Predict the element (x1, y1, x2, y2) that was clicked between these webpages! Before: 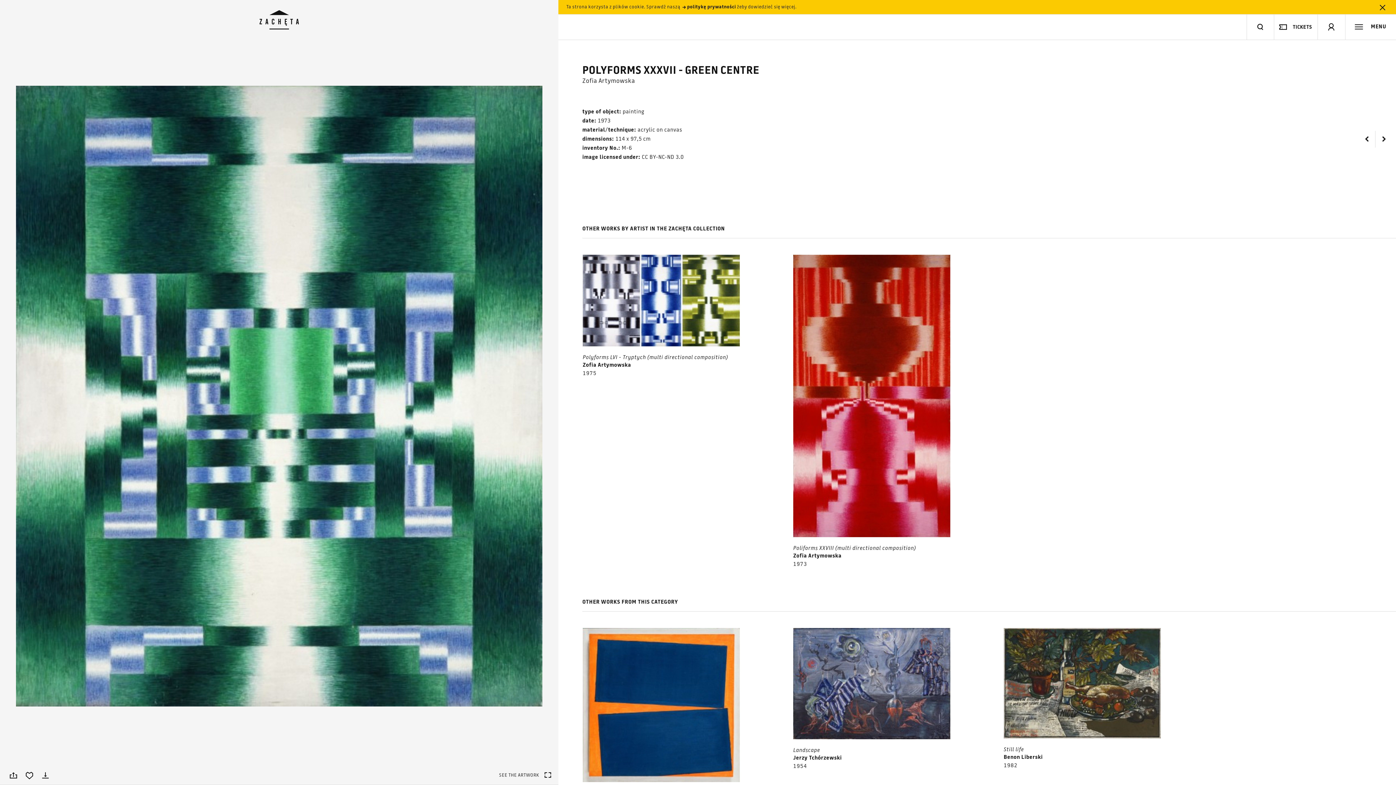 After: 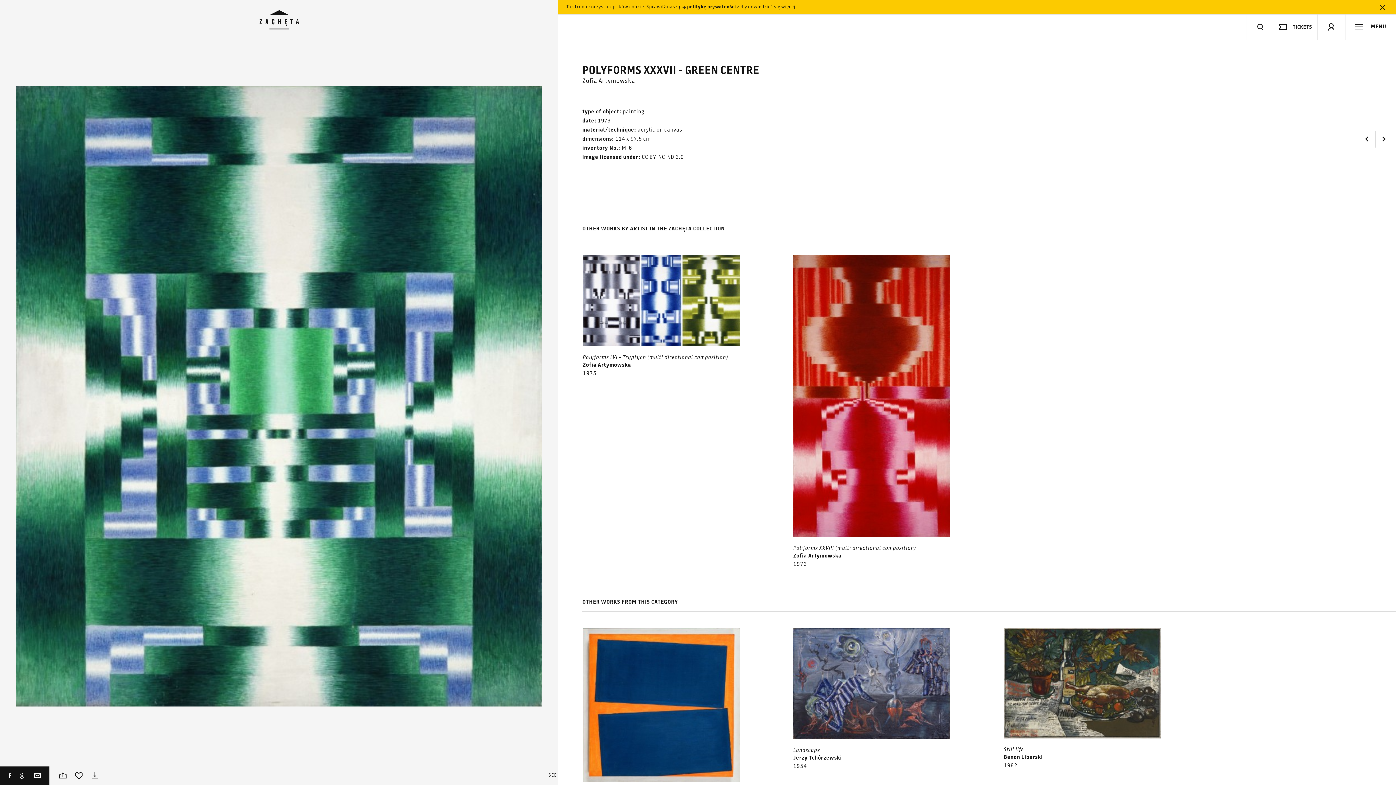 Action: label: SHARE bbox: (1, 766, 21, 785)